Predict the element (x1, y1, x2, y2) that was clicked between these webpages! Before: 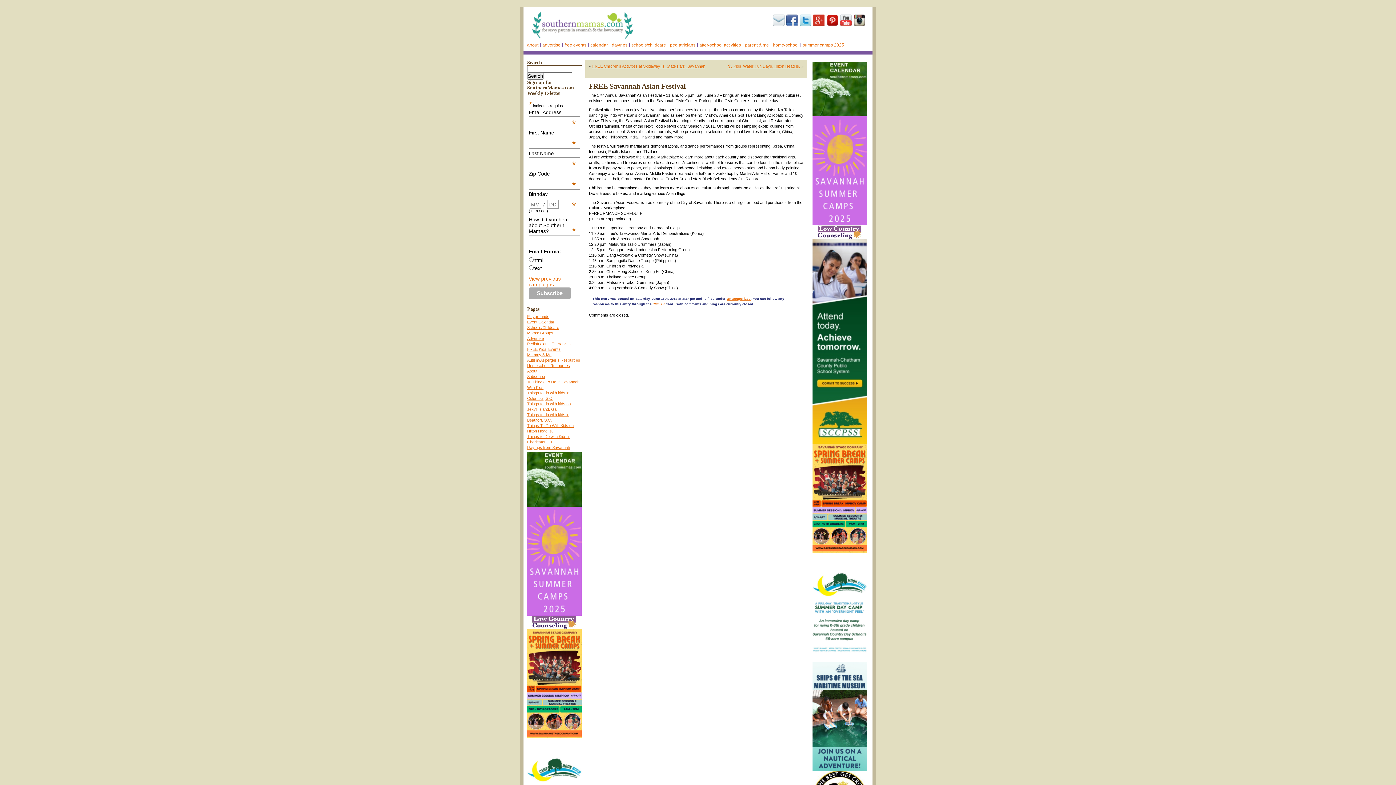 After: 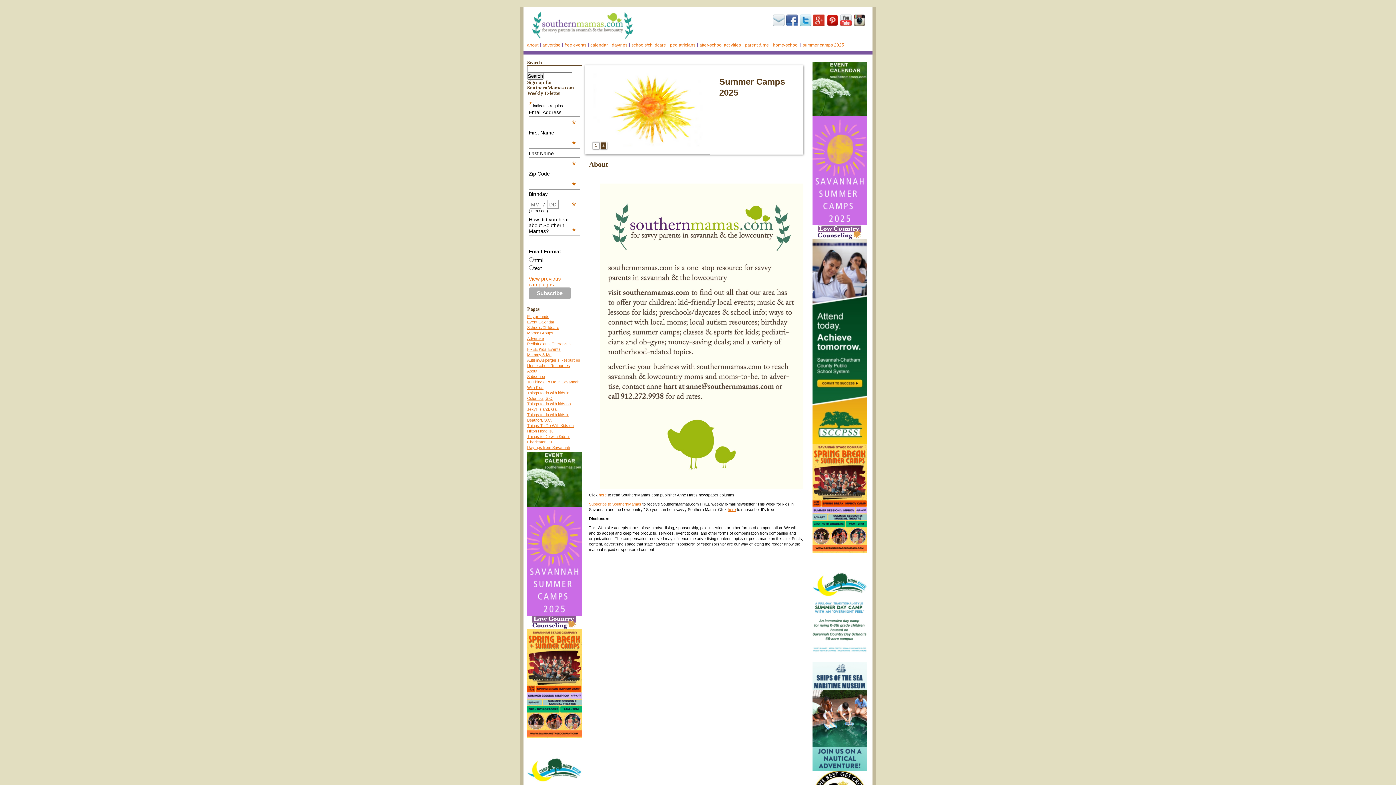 Action: label: About bbox: (527, 368, 537, 373)